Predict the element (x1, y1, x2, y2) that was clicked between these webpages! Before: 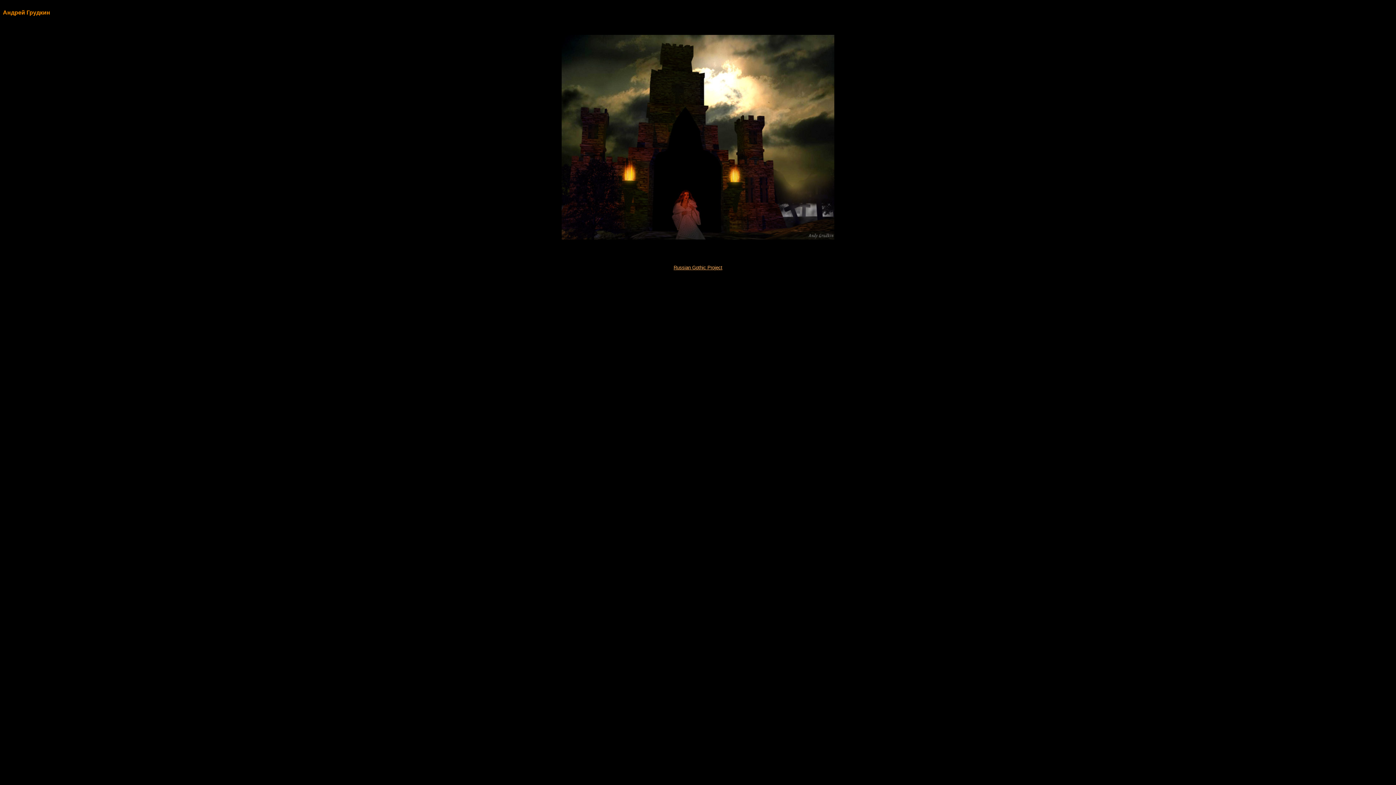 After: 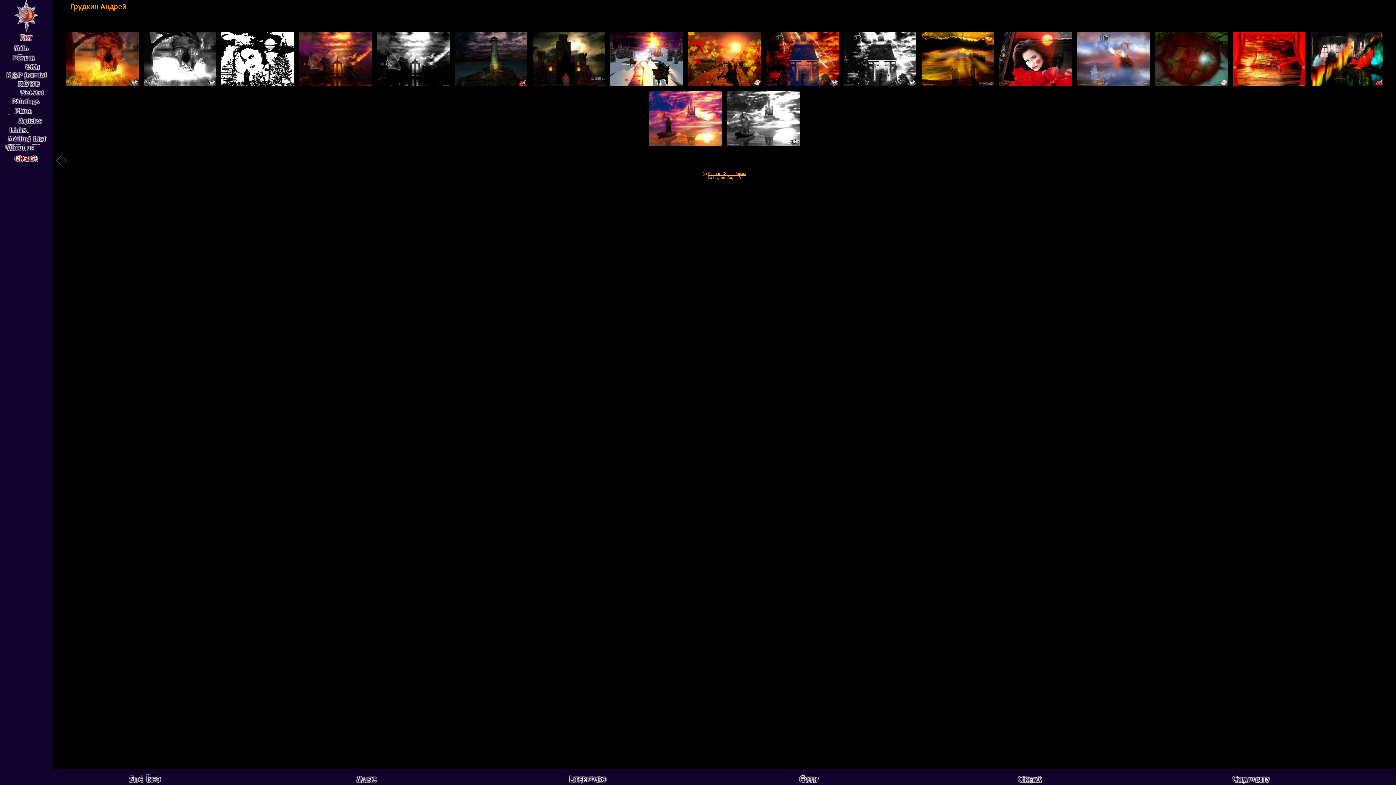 Action: bbox: (561, 234, 834, 240)